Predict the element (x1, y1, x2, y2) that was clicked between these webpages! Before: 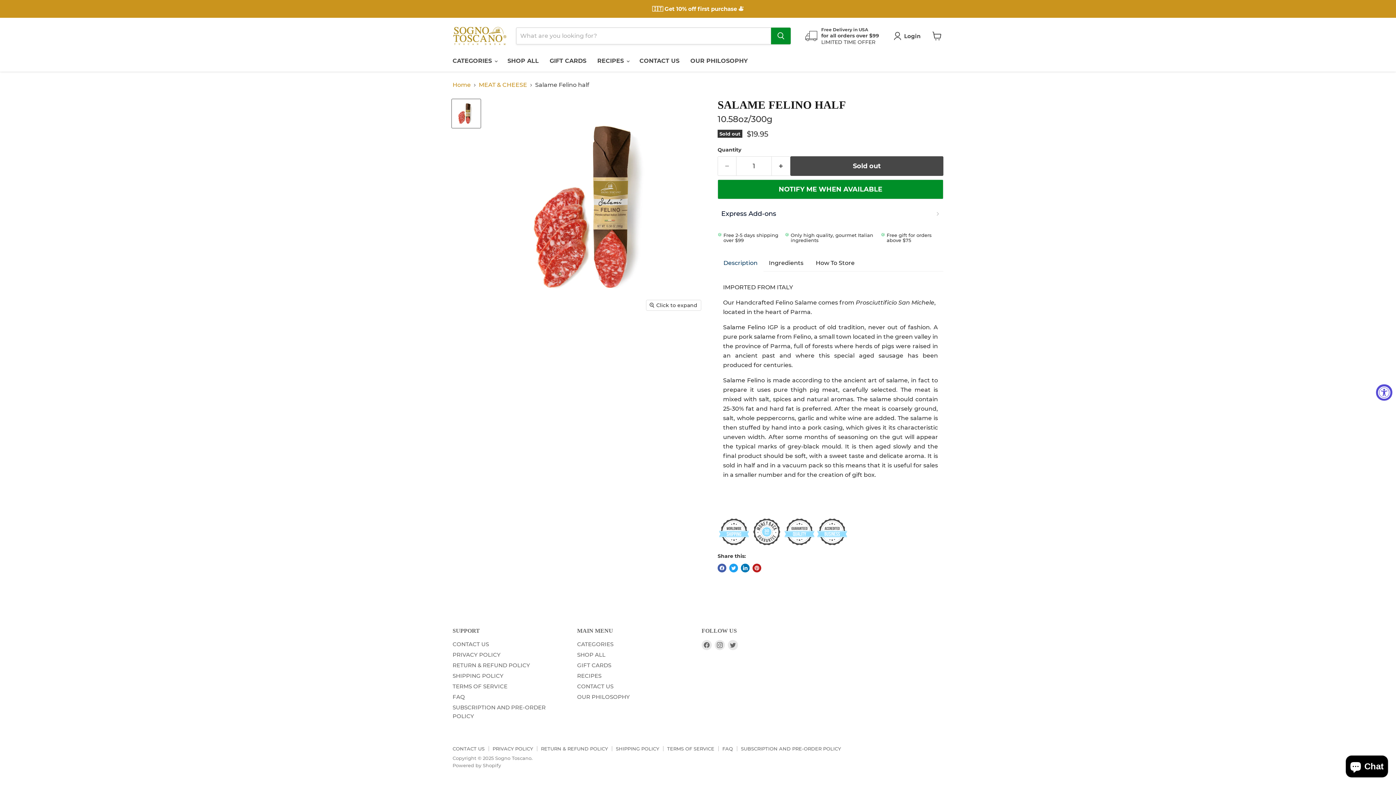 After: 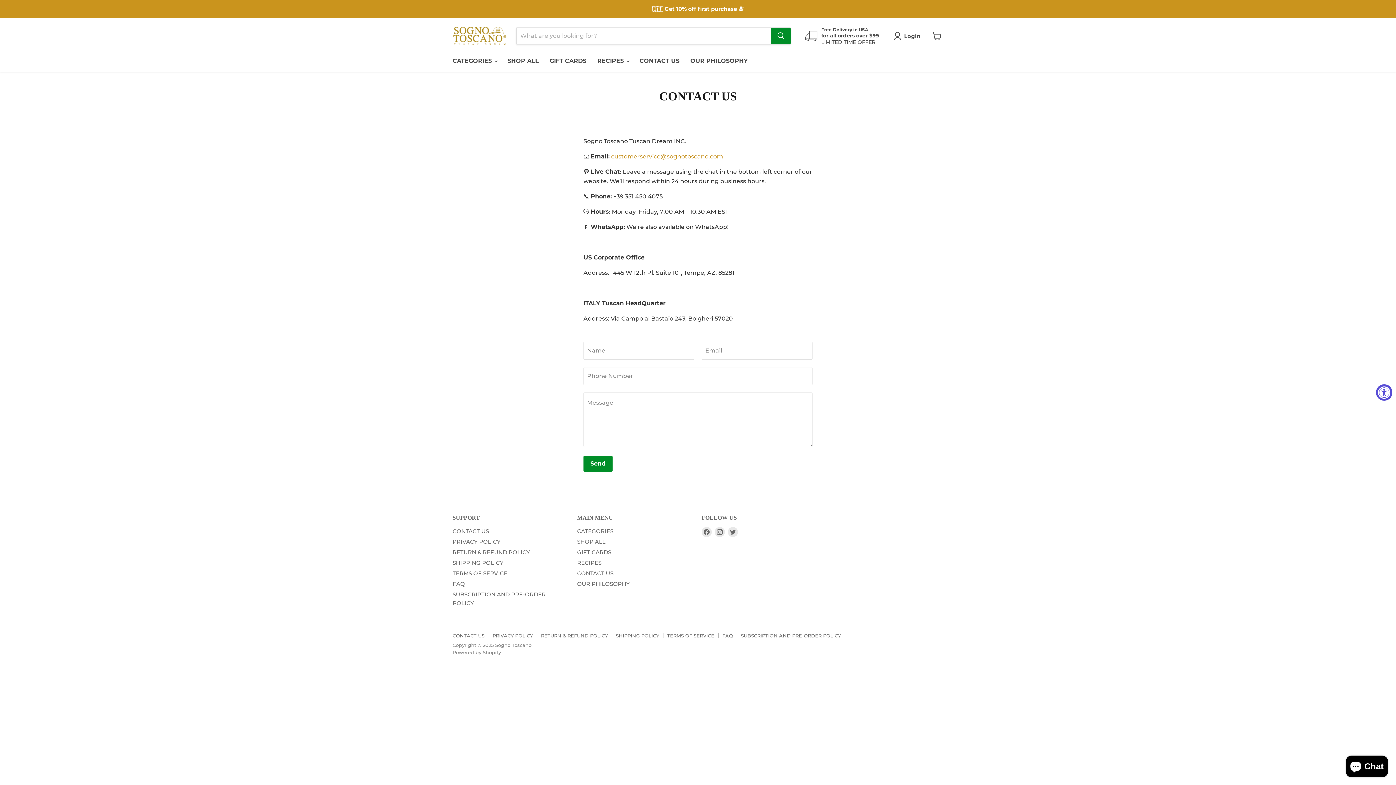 Action: label: CONTACT US bbox: (452, 746, 484, 752)